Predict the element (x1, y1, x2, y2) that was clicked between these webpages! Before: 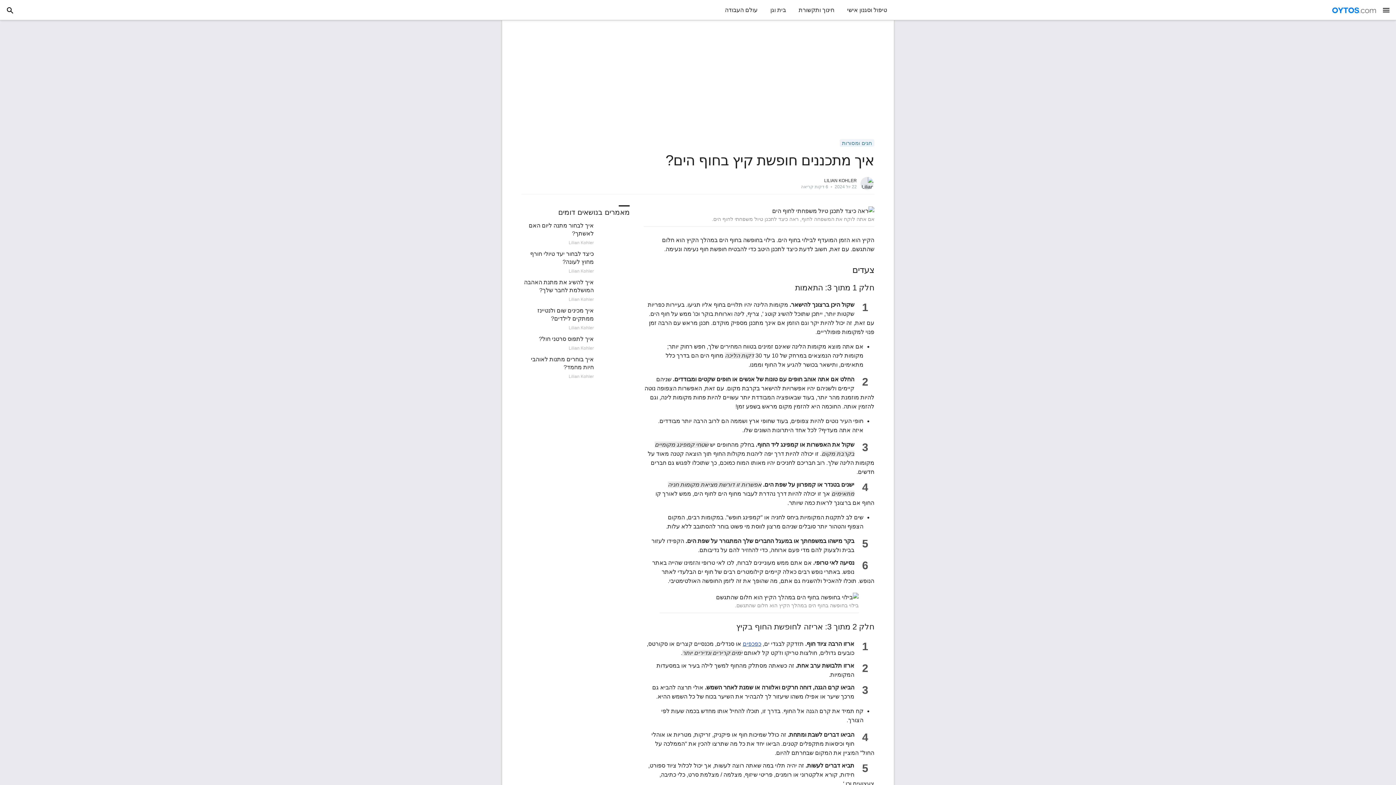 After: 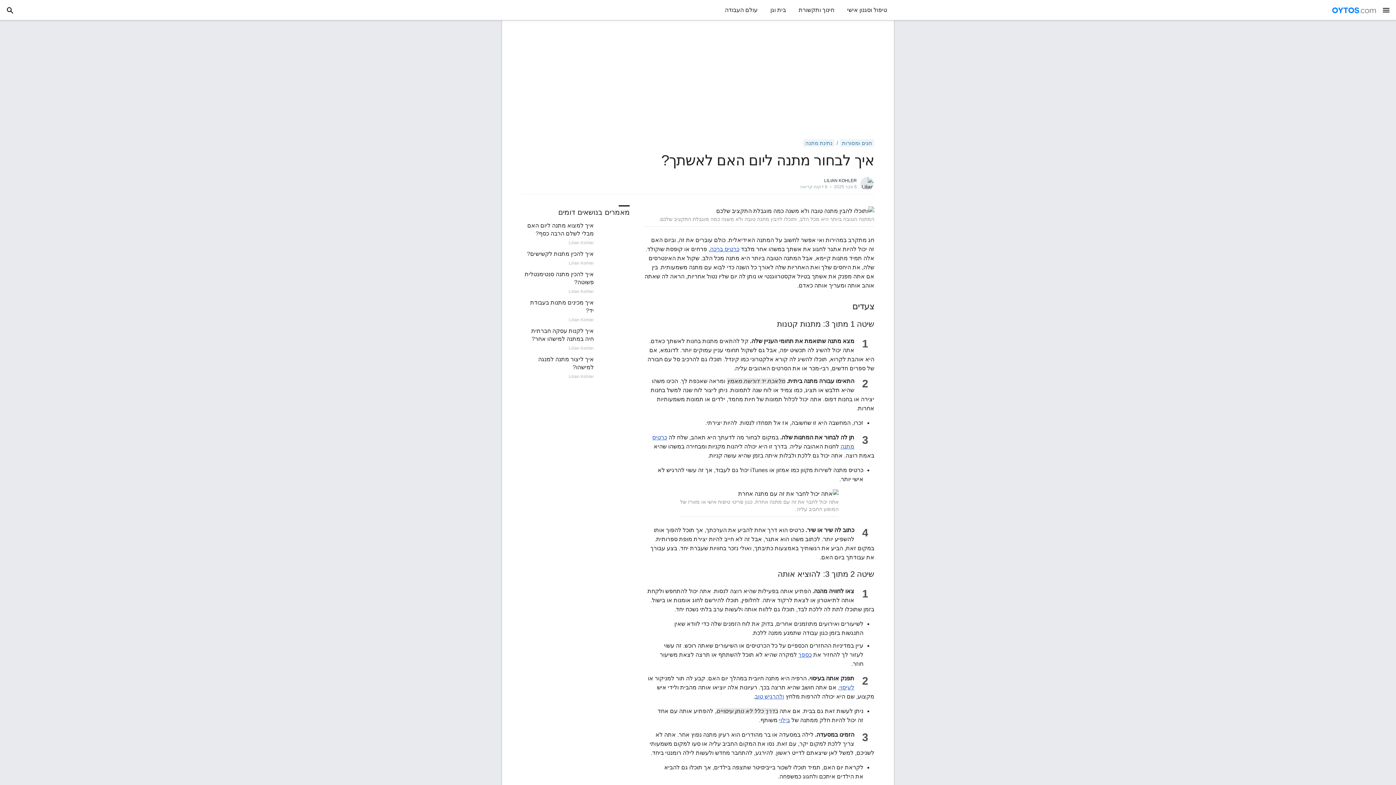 Action: bbox: (521, 221, 629, 246)